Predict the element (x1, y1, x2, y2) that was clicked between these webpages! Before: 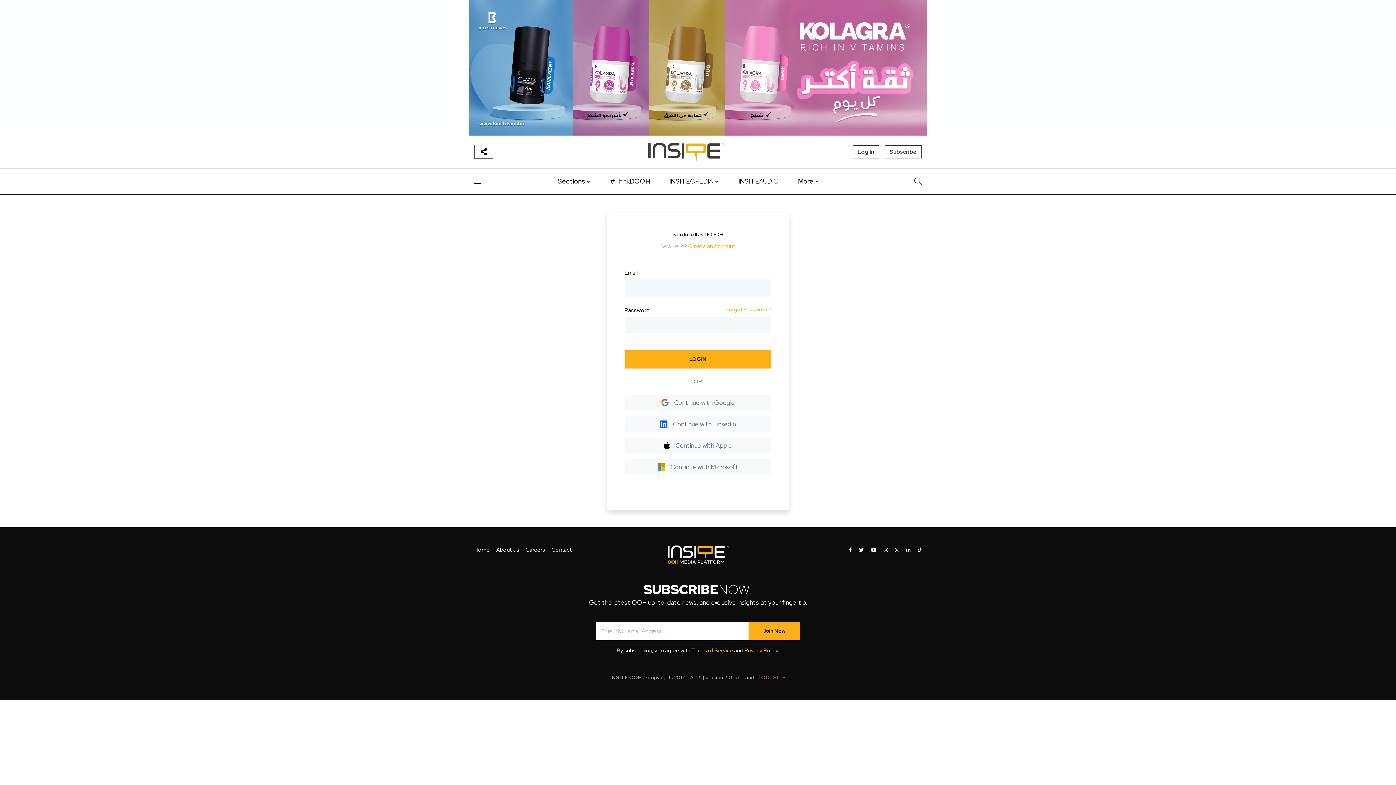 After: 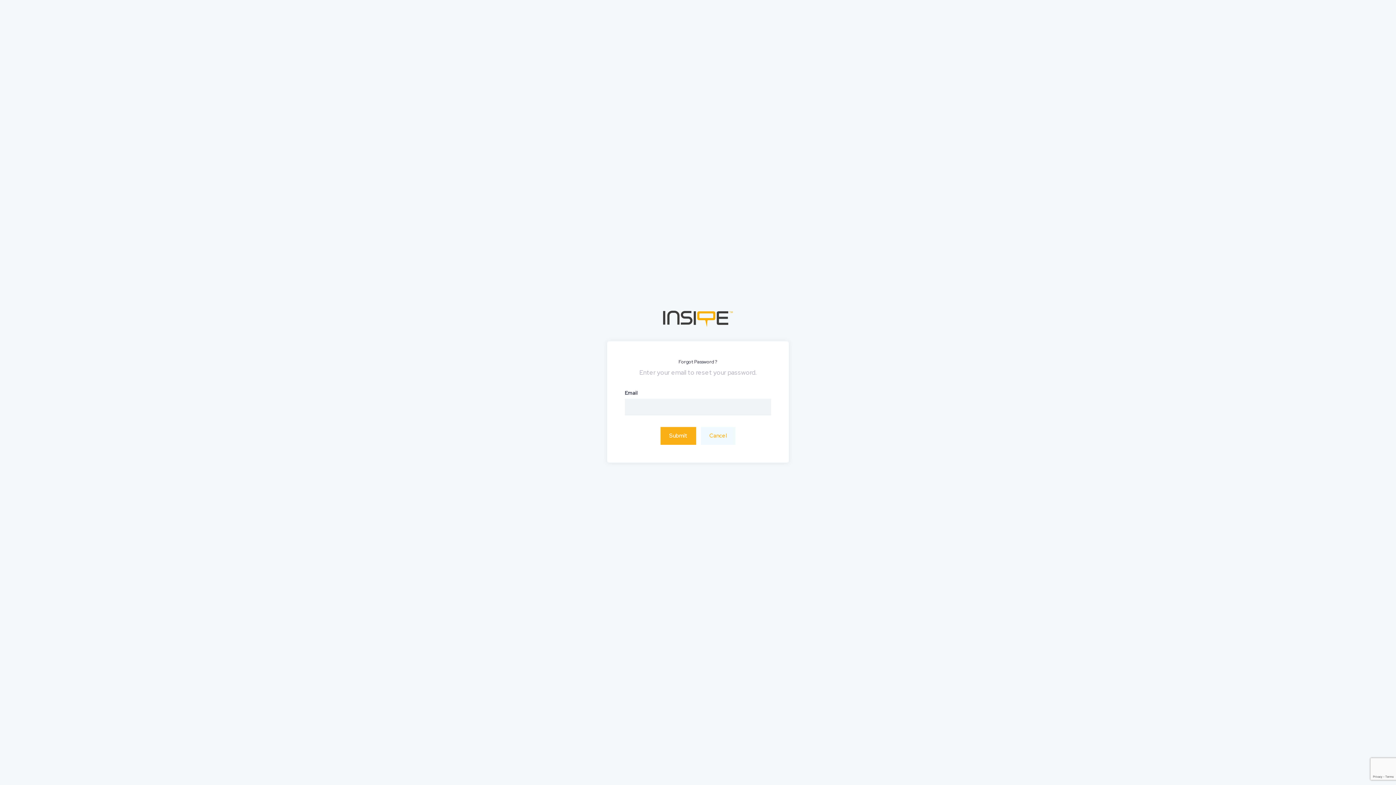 Action: bbox: (726, 306, 771, 315) label: Forgot Password ?